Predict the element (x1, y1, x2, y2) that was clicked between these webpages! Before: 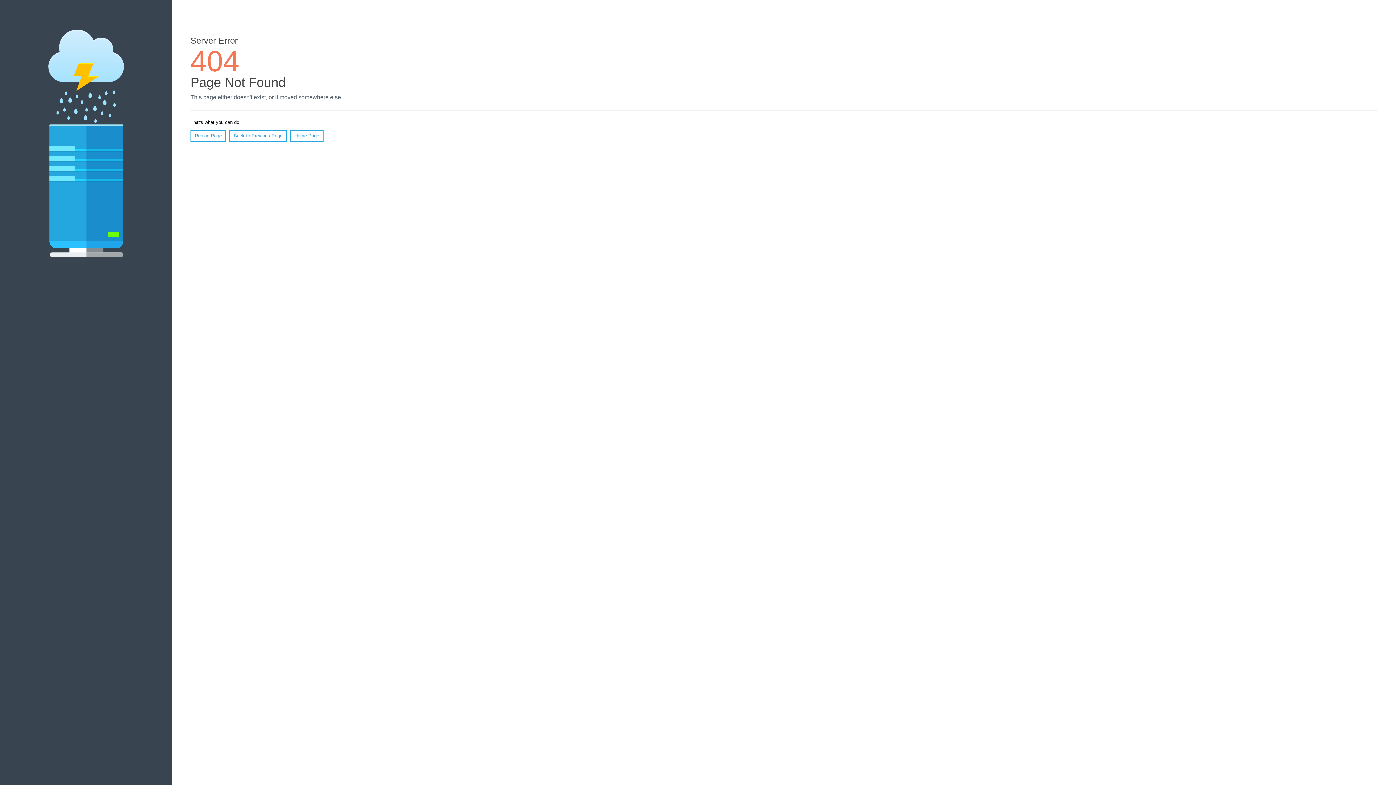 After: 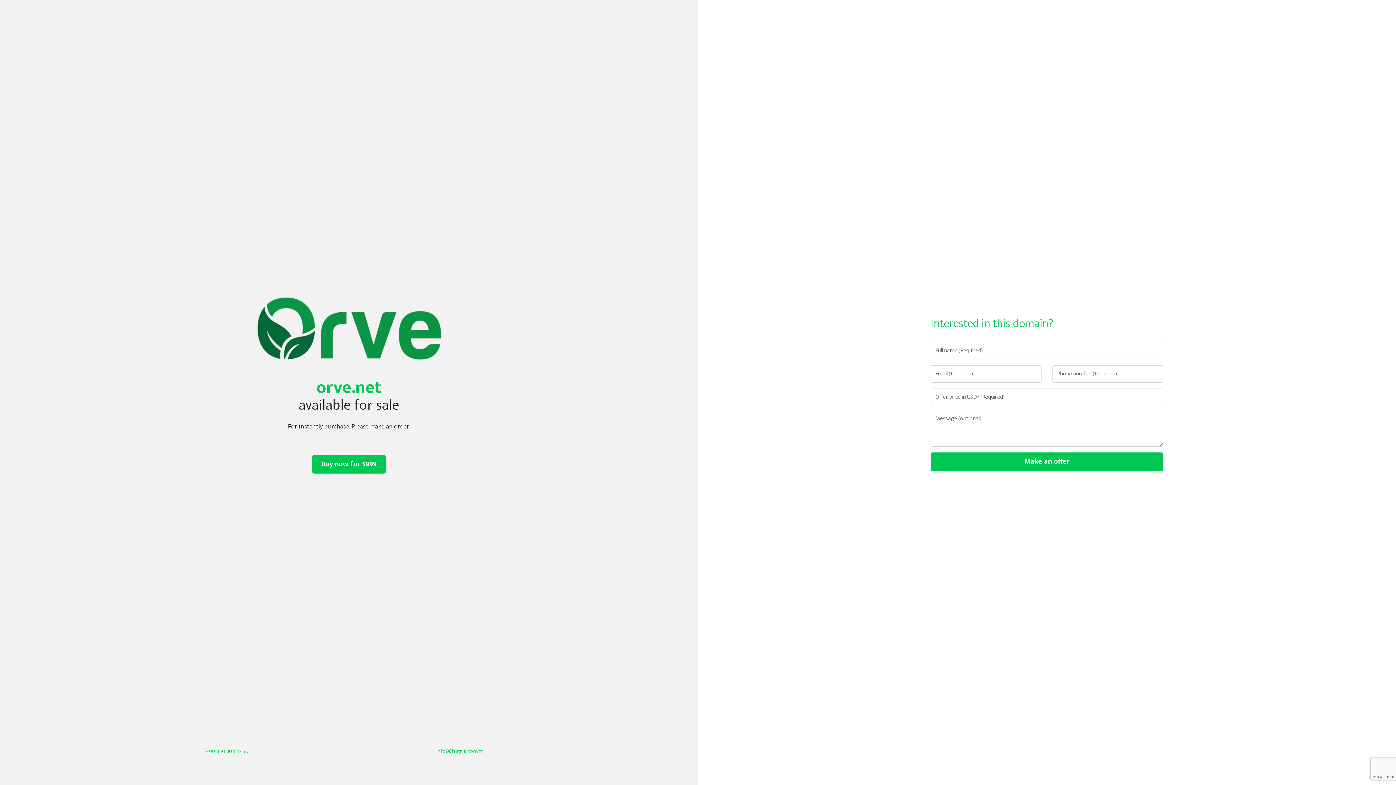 Action: bbox: (290, 130, 323, 141) label: Home Page